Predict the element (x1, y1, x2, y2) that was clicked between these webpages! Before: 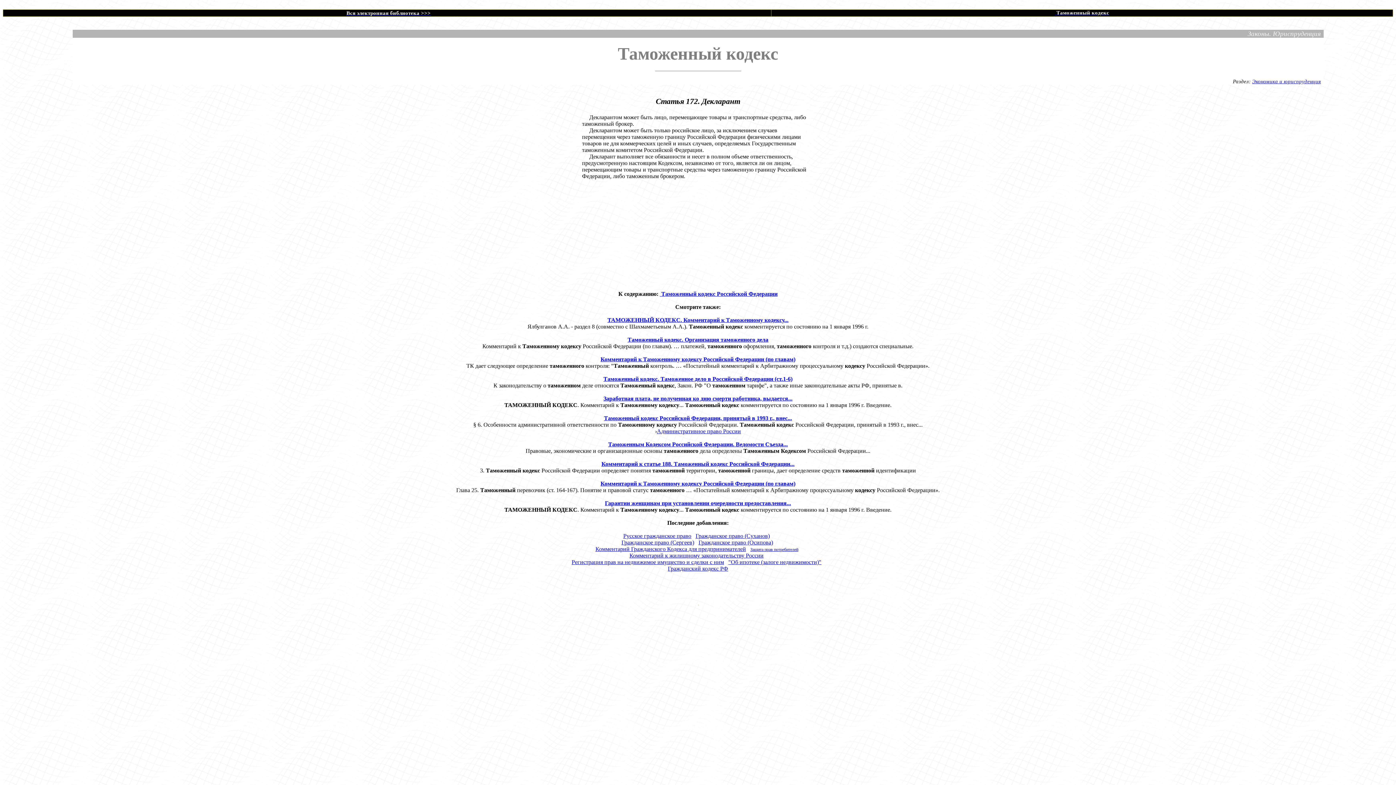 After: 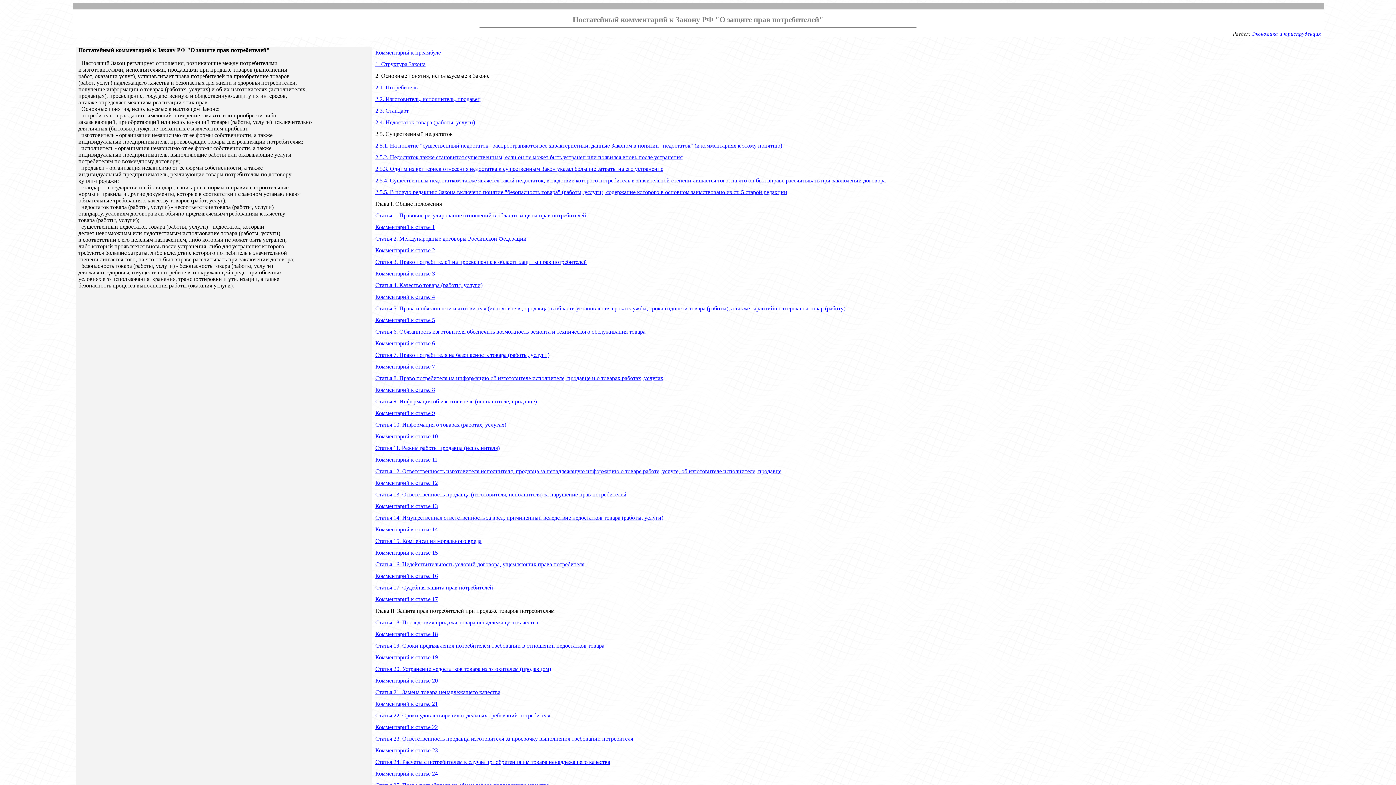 Action: label: Защита прав потребителей bbox: (750, 547, 798, 552)